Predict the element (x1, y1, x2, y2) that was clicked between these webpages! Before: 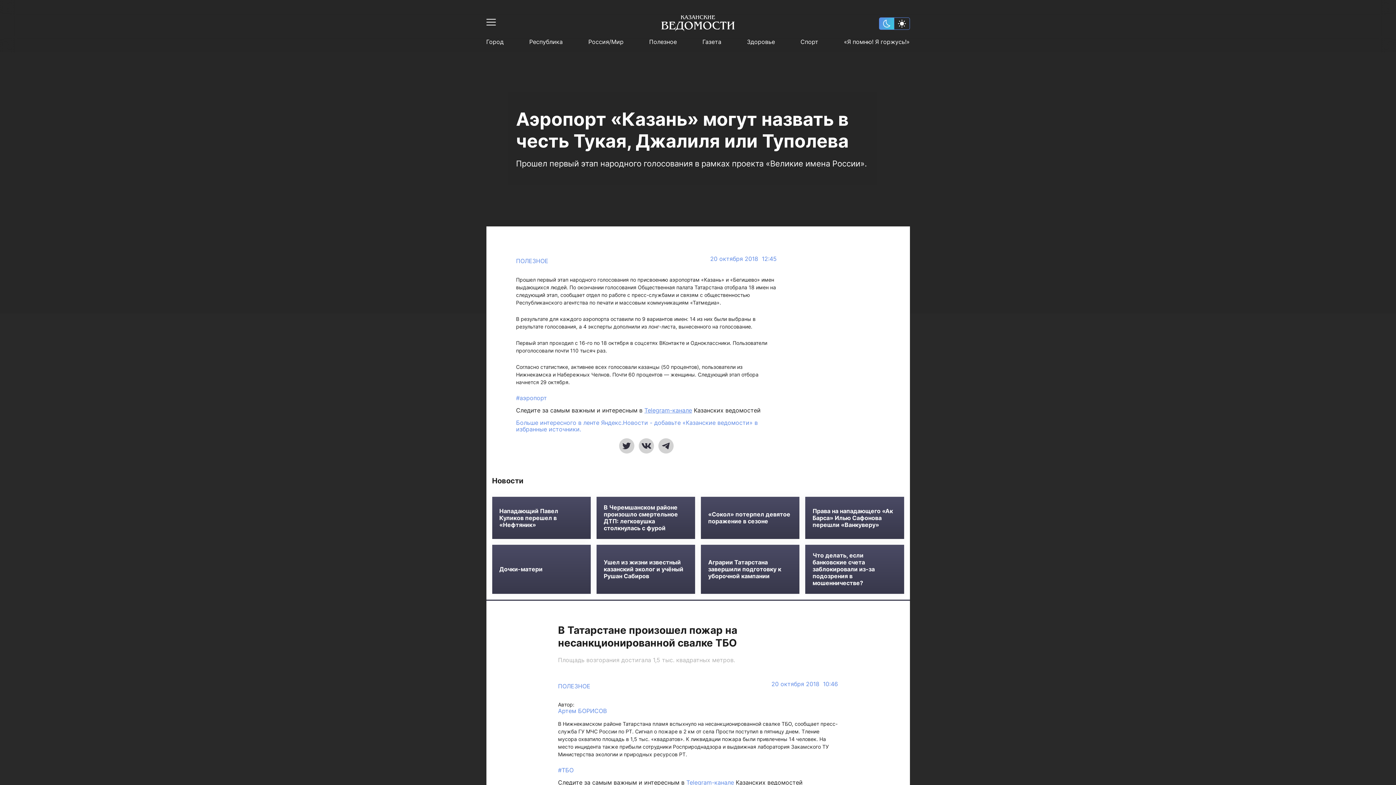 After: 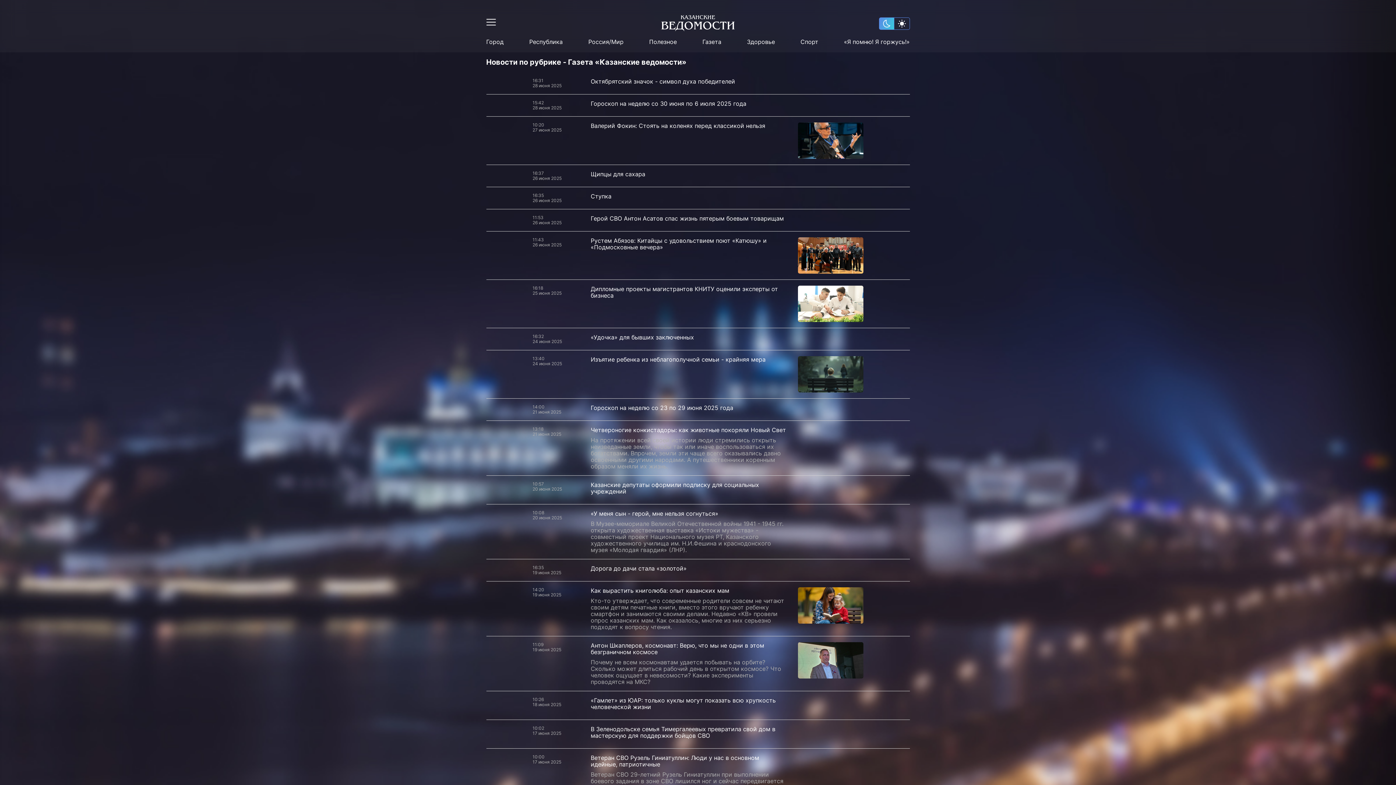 Action: bbox: (702, 38, 721, 45) label: Газета